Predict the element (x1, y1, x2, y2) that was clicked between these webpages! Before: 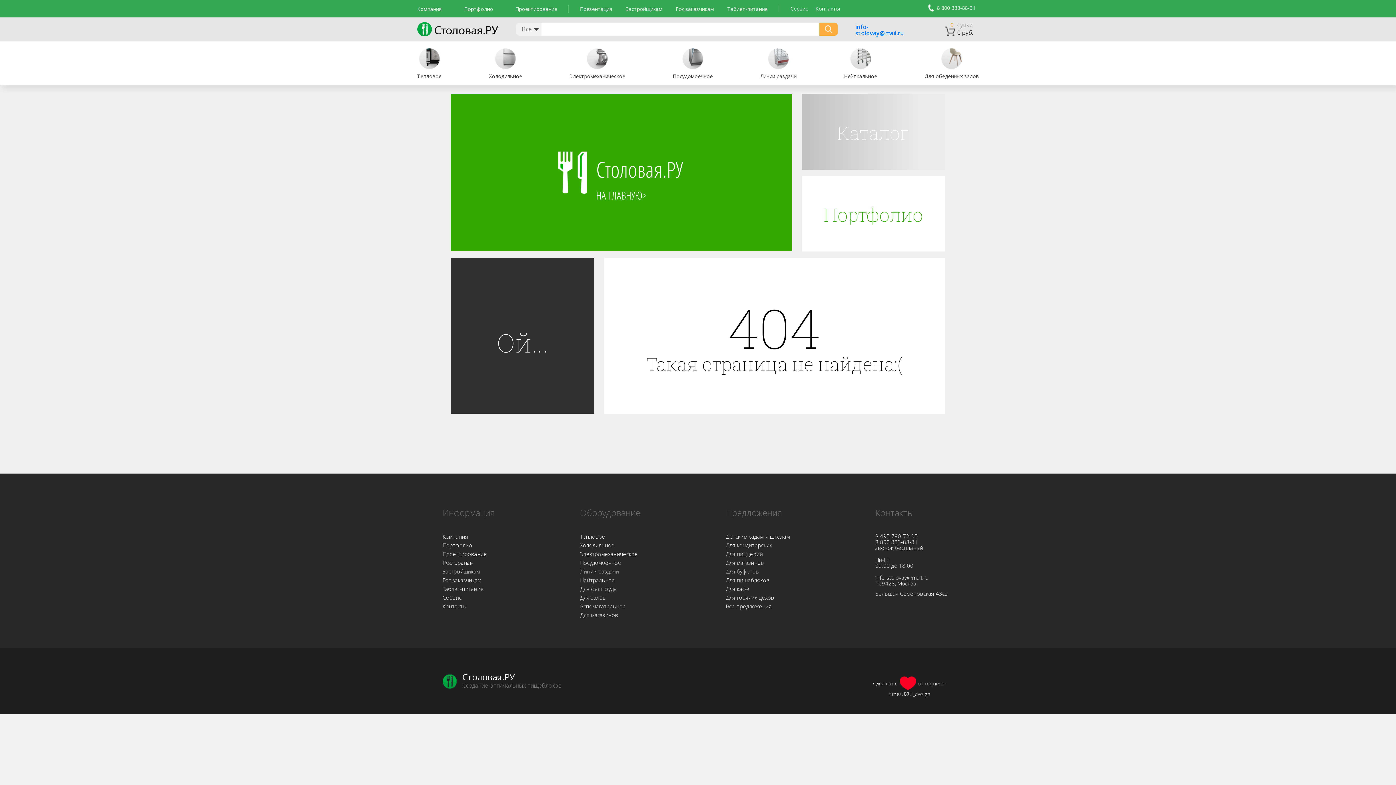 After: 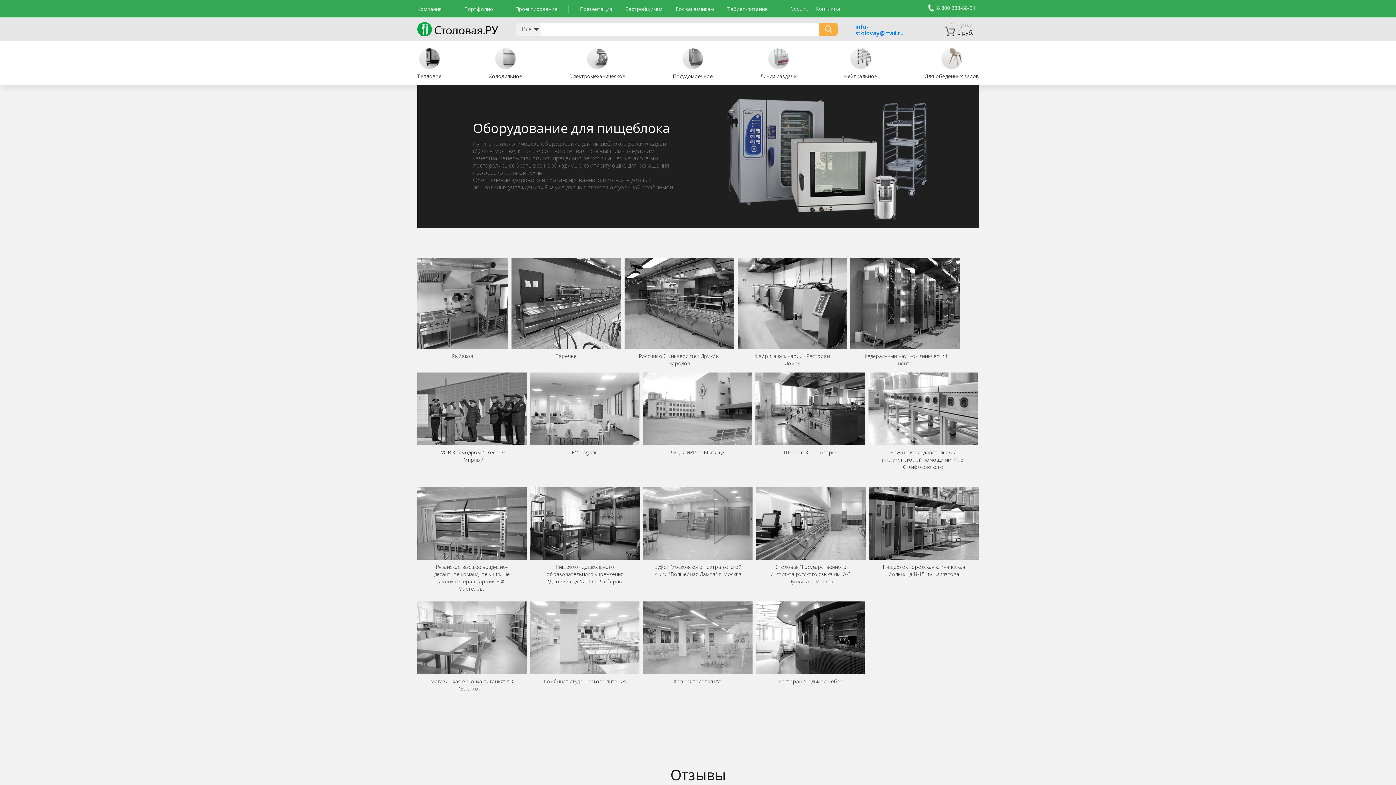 Action: bbox: (464, 4, 493, 12) label: Портфолио